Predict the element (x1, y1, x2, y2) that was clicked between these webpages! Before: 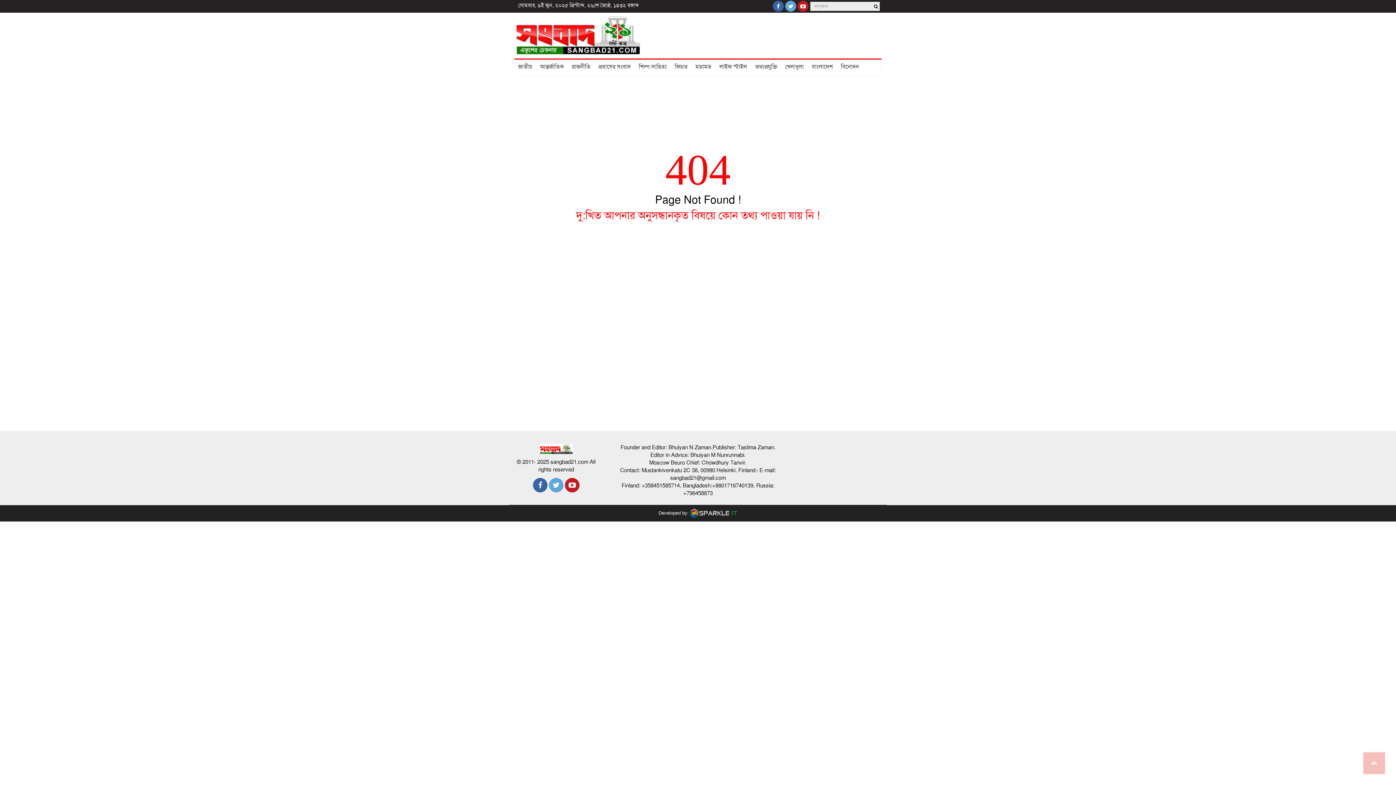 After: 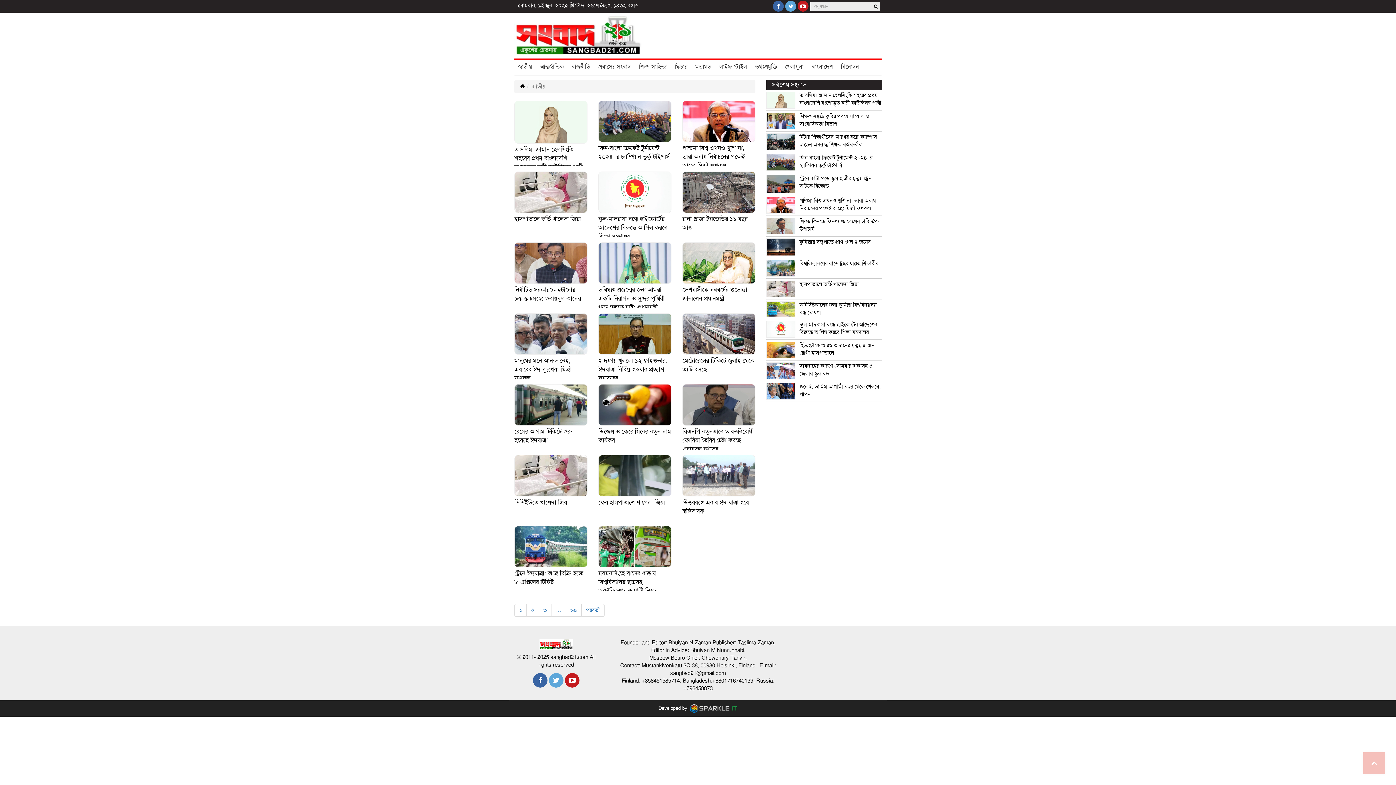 Action: bbox: (514, 59, 536, 74) label: জাতীয়